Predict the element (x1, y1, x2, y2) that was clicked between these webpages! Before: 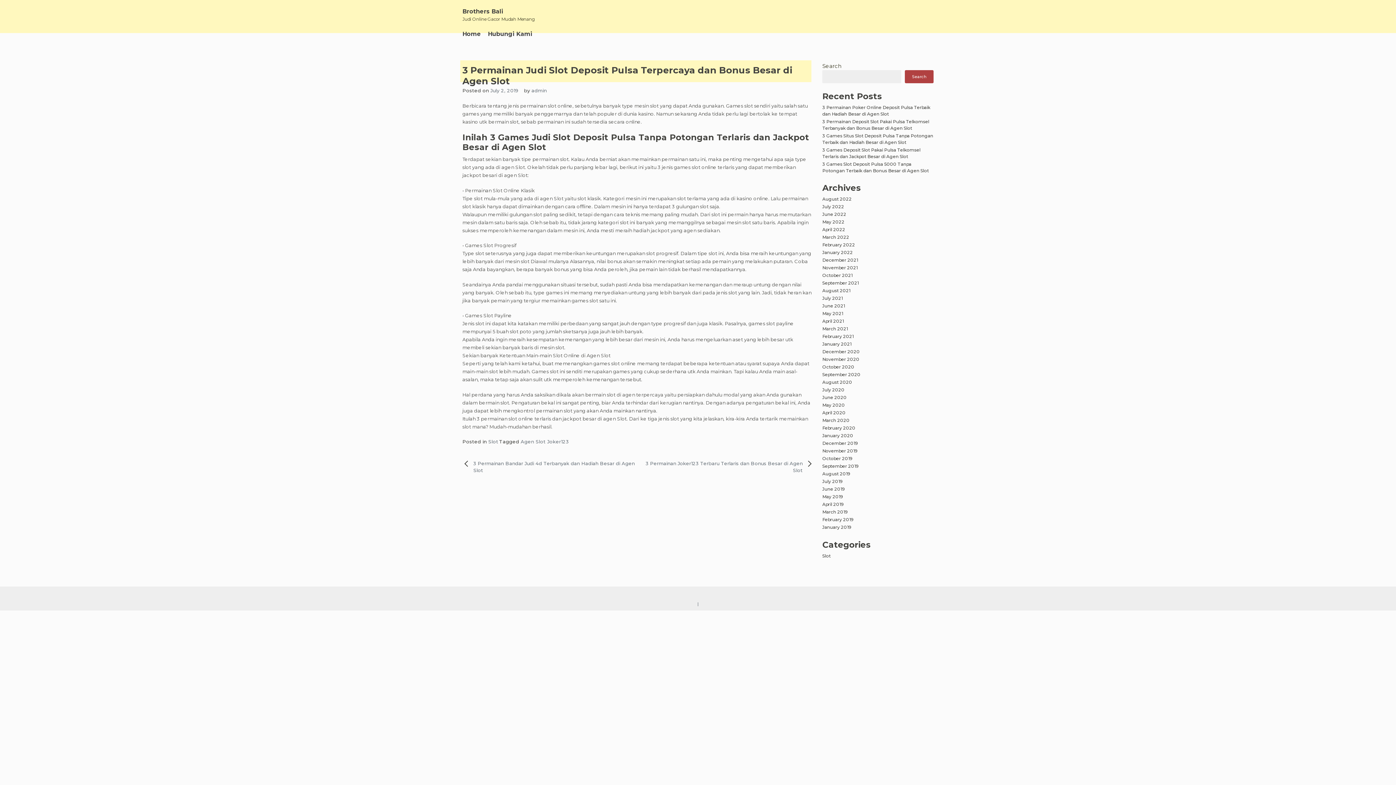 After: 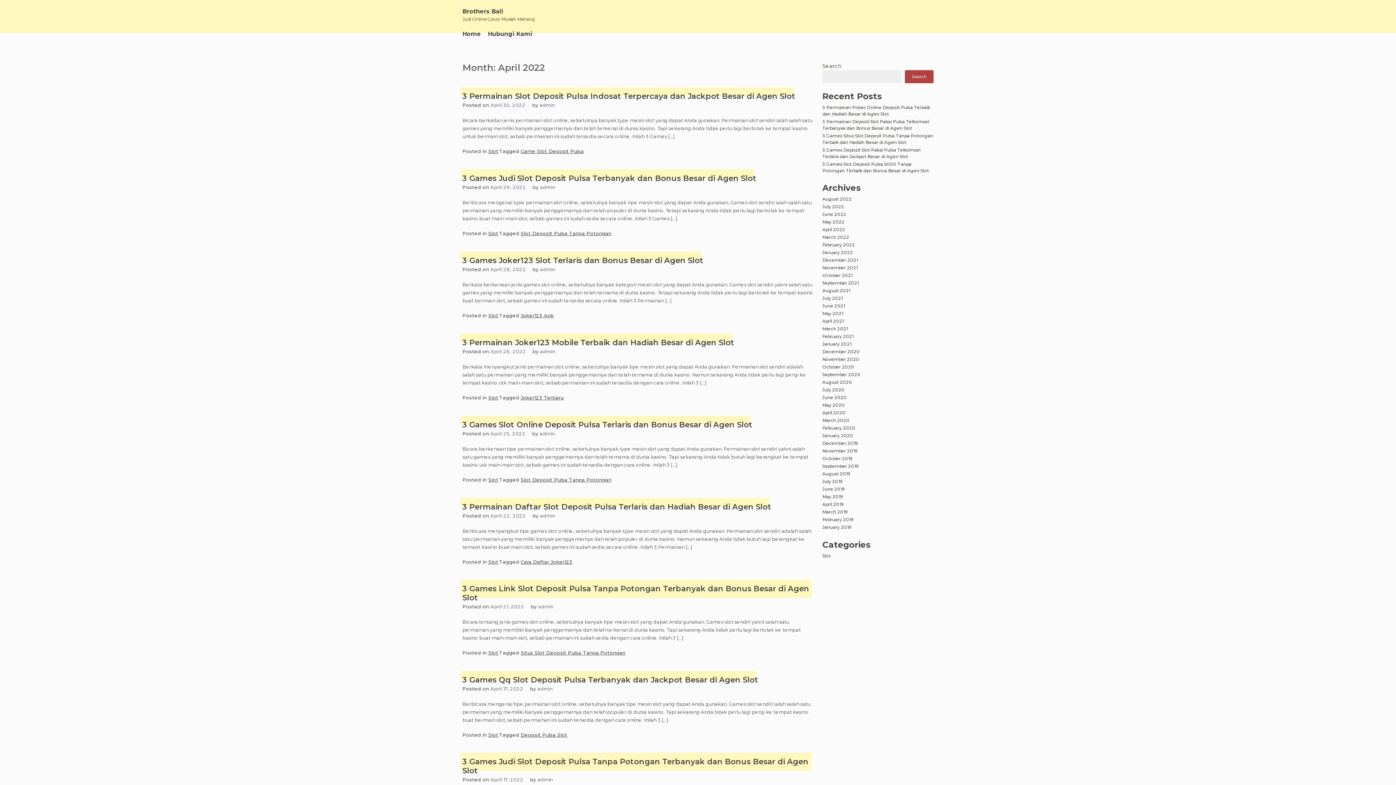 Action: bbox: (822, 226, 845, 232) label: April 2022